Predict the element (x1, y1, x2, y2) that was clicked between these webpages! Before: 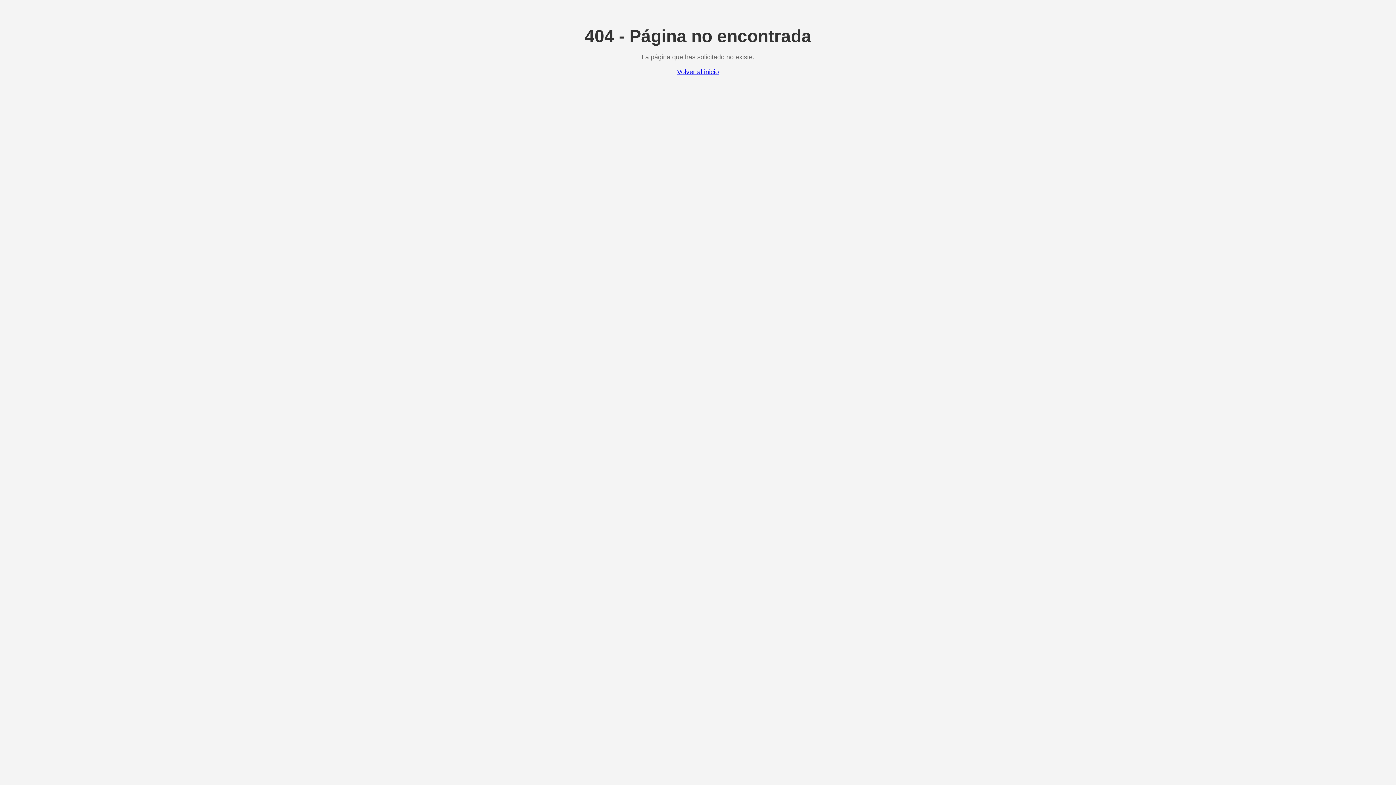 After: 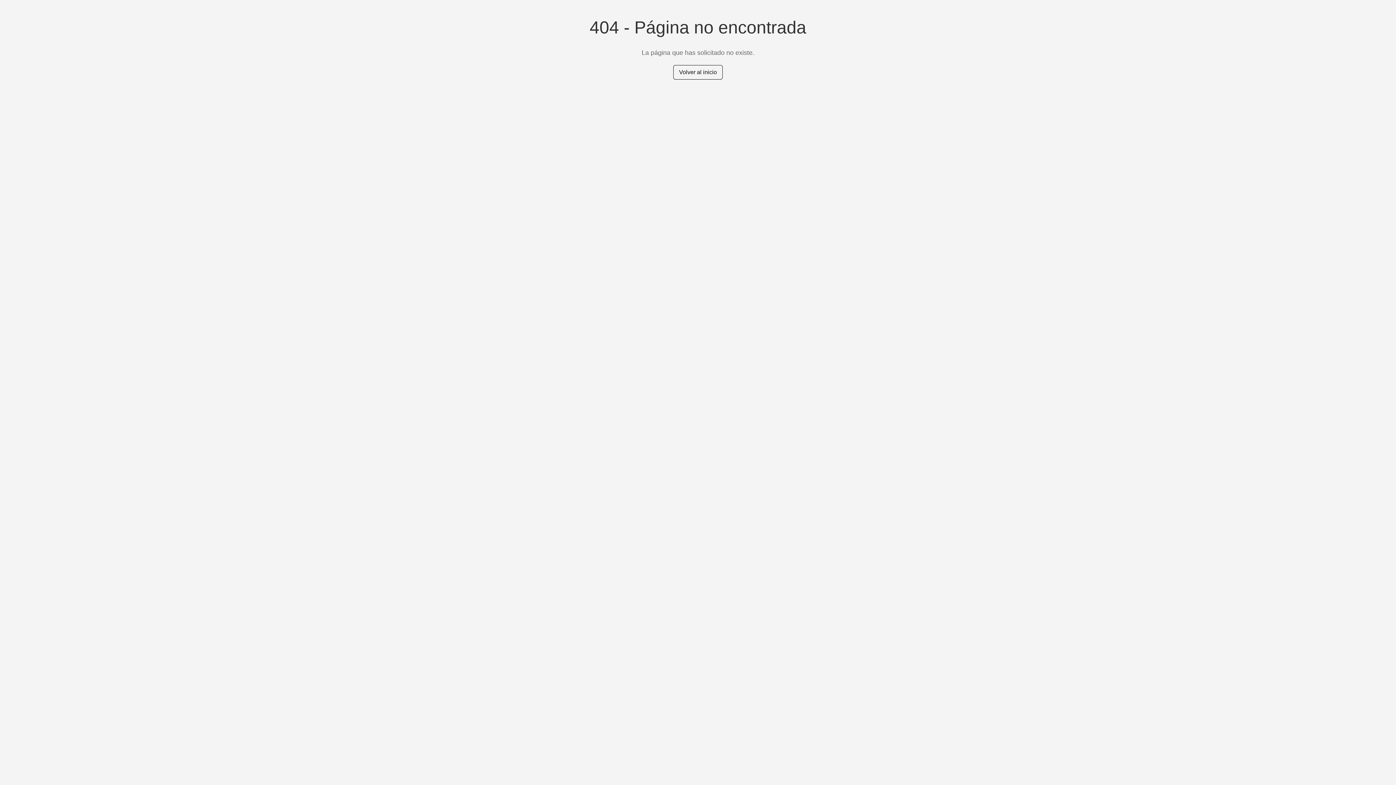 Action: bbox: (677, 68, 719, 75) label: Volver al inicio